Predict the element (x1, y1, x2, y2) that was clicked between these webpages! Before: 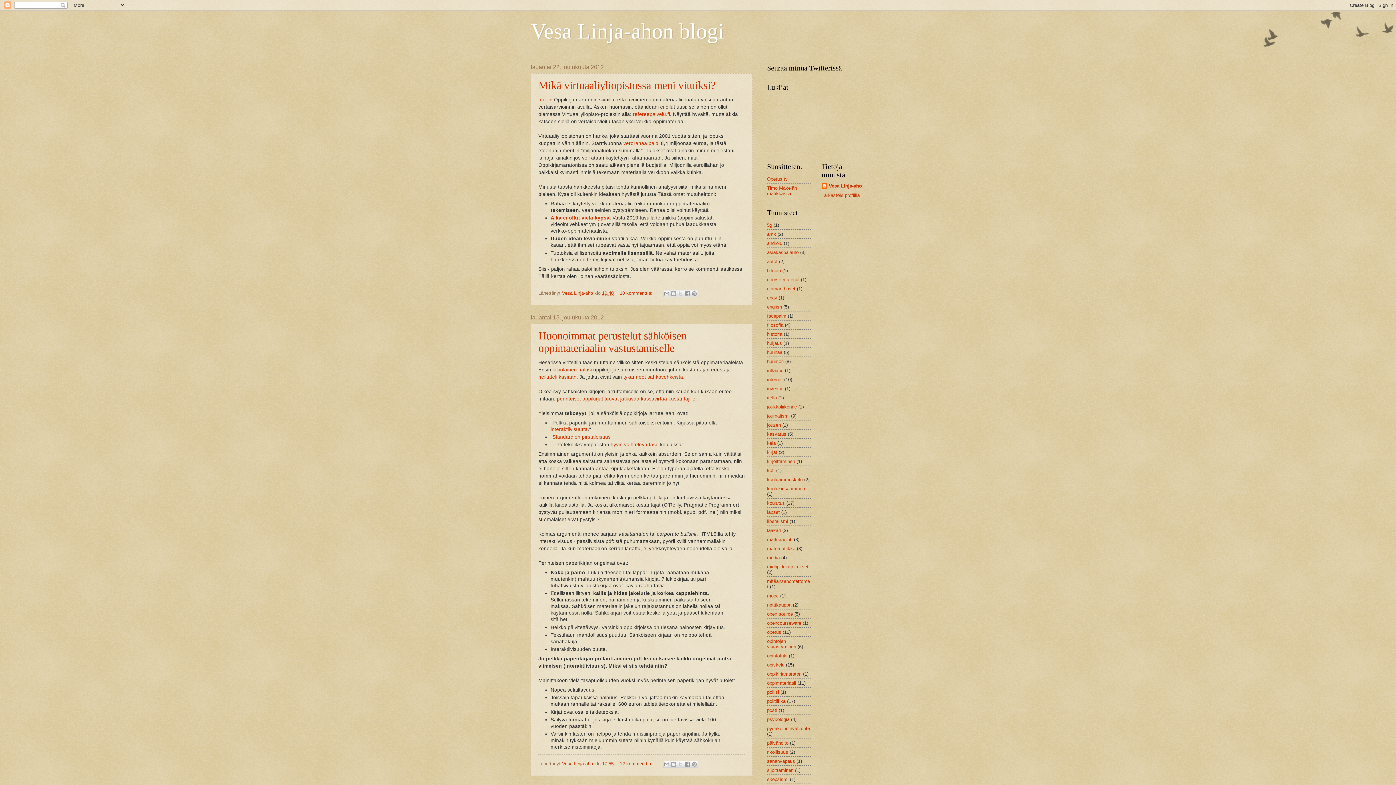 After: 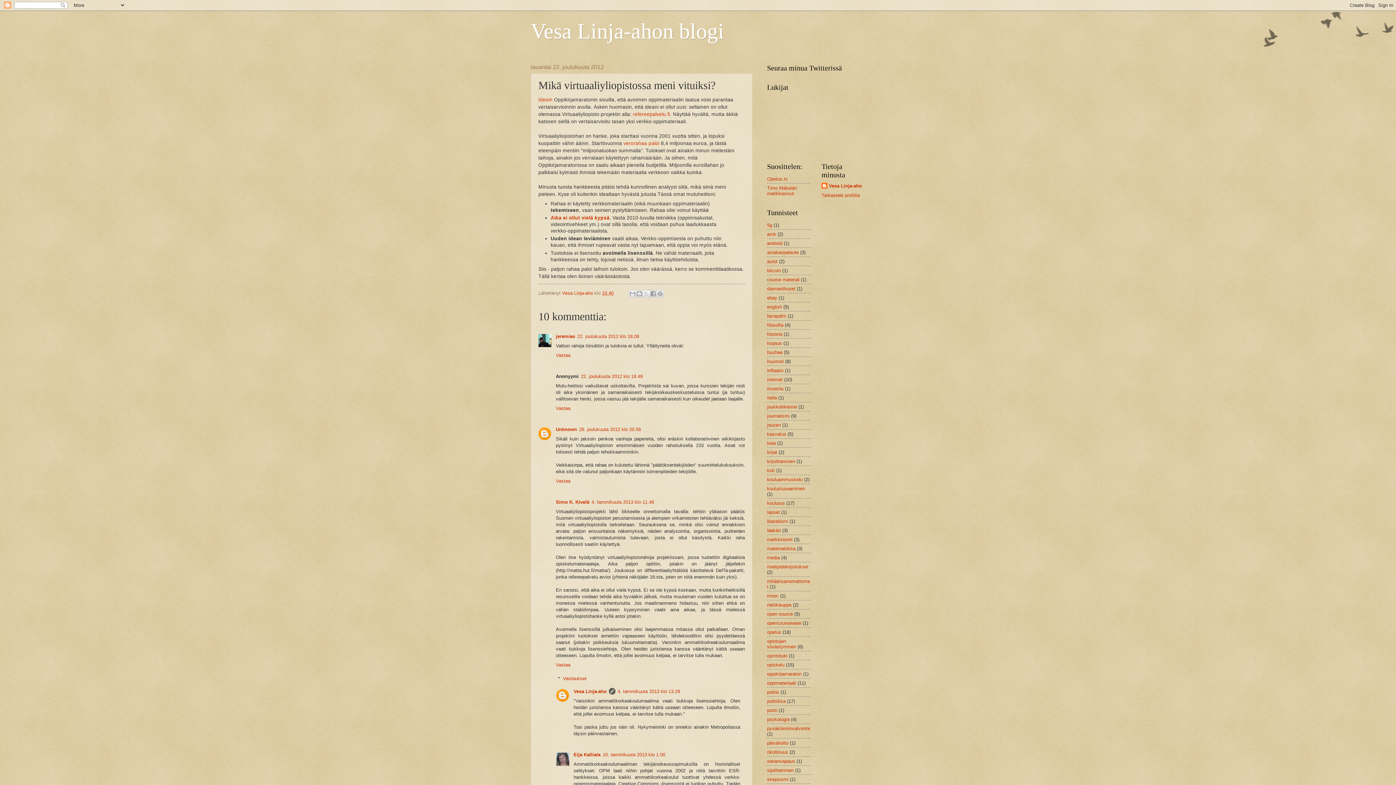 Action: bbox: (602, 290, 613, 296) label: 10.40